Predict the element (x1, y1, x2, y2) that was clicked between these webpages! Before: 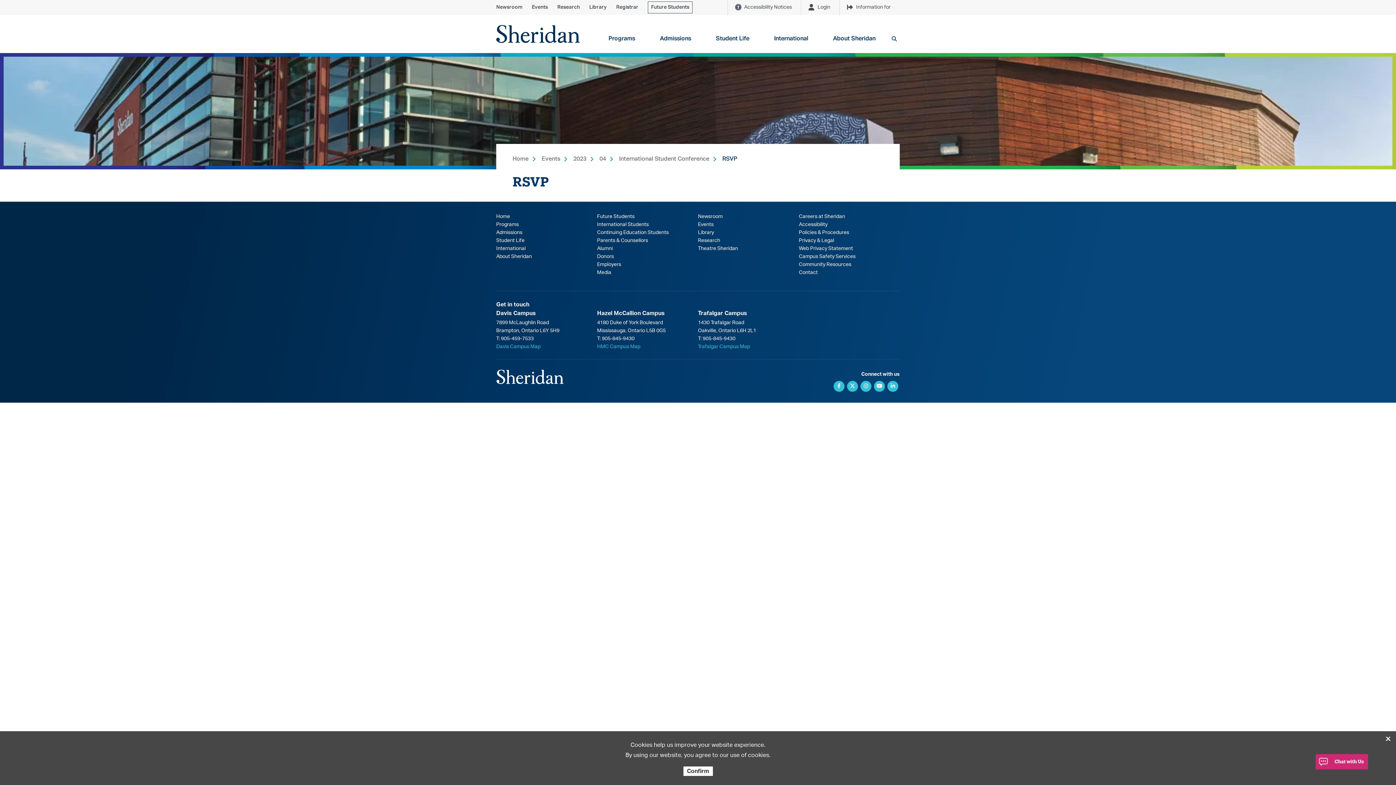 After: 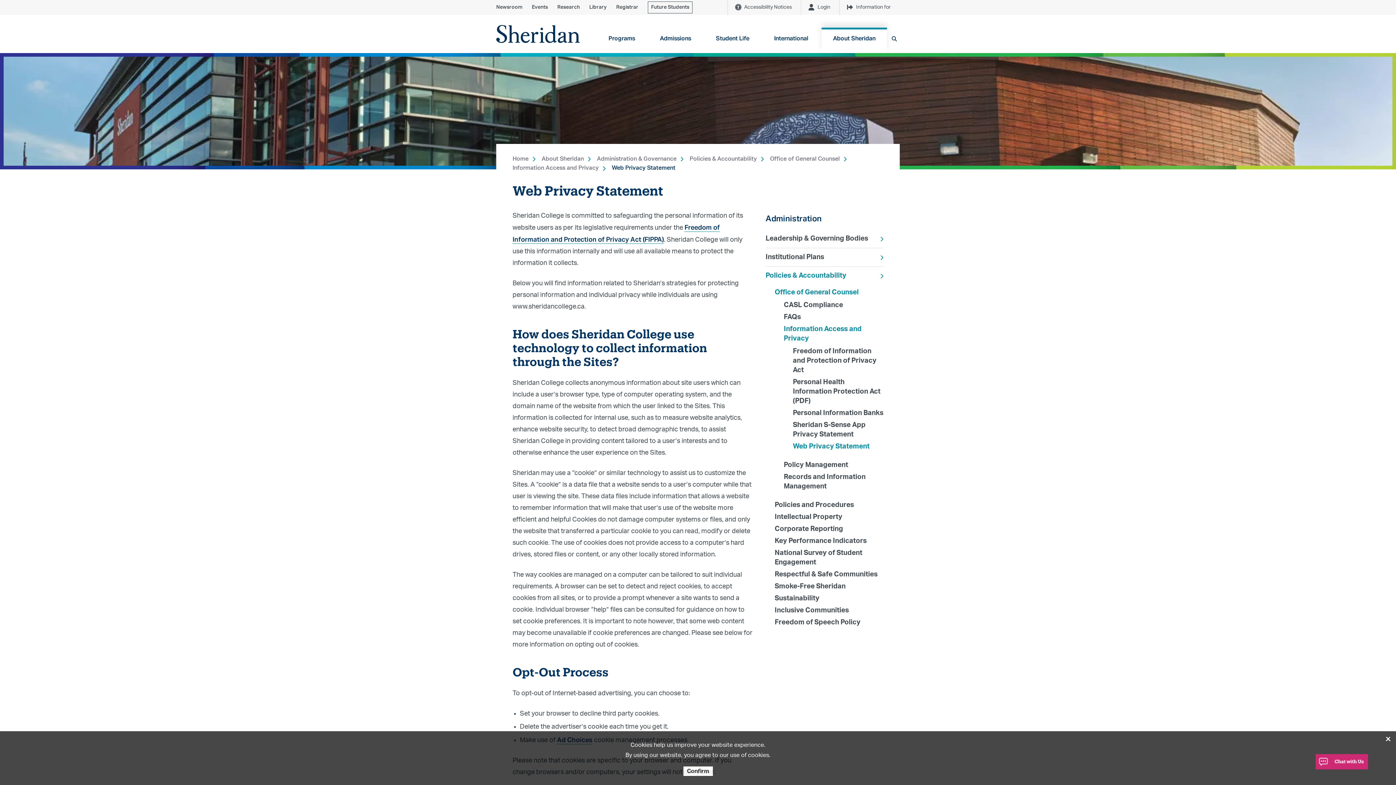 Action: label: Web Privacy Statement bbox: (799, 246, 853, 251)